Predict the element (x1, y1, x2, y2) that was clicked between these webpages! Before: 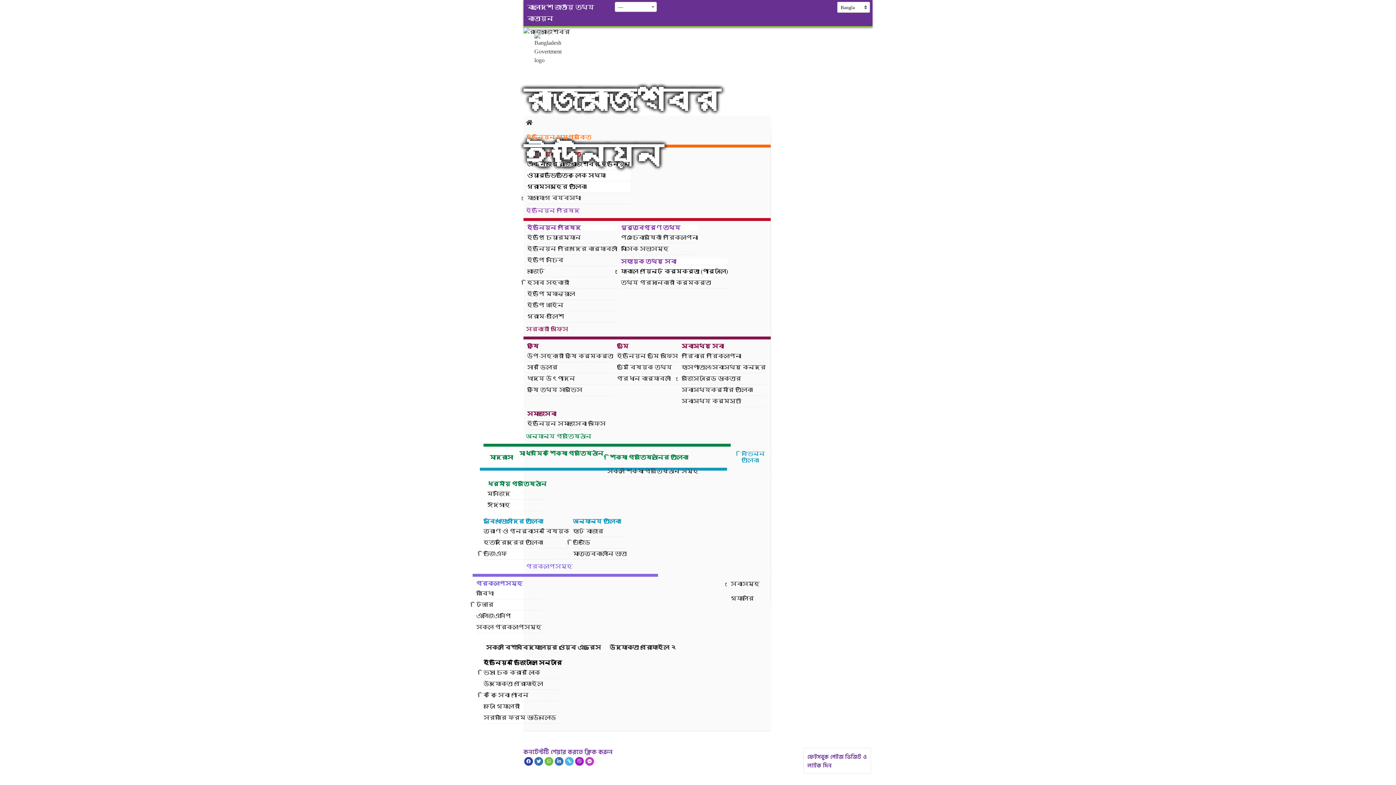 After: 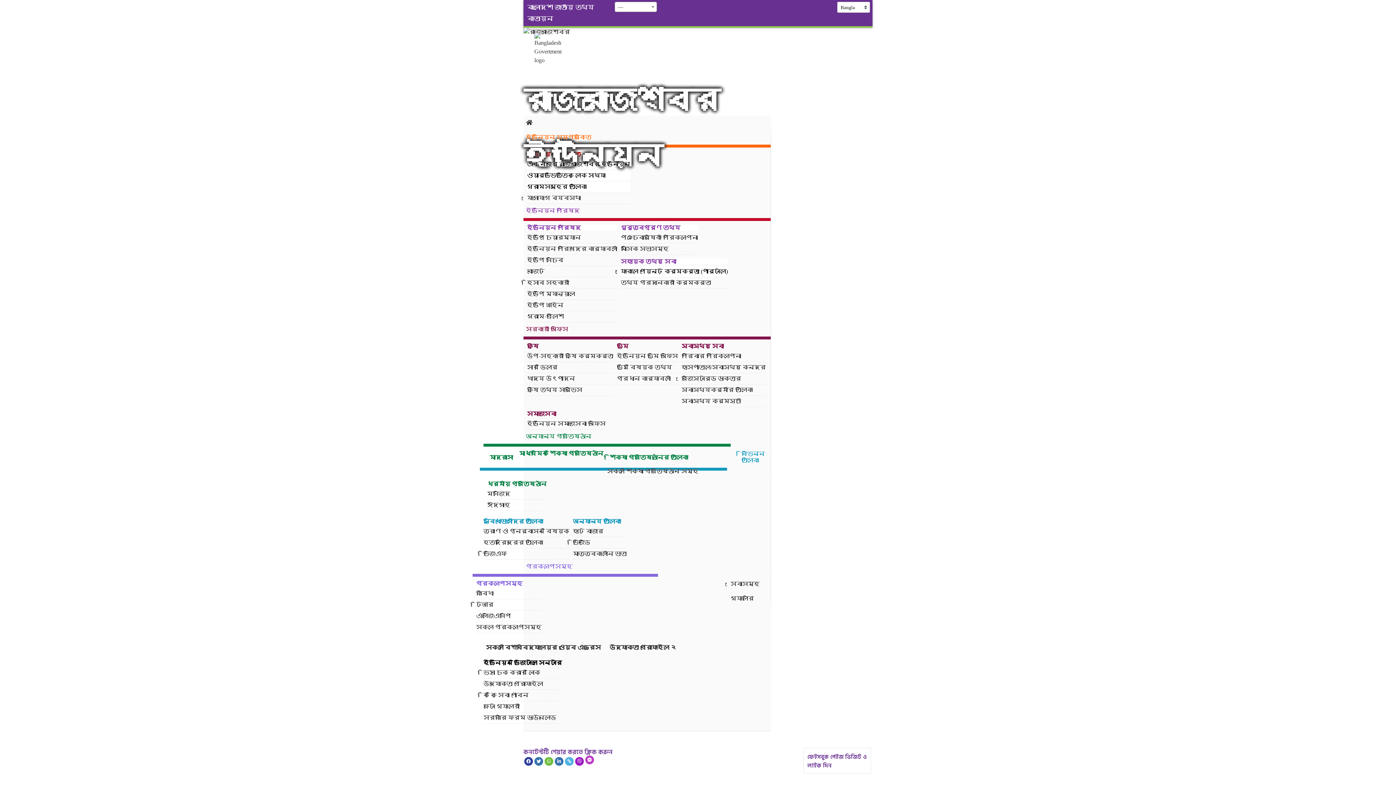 Action: bbox: (585, 757, 594, 766)